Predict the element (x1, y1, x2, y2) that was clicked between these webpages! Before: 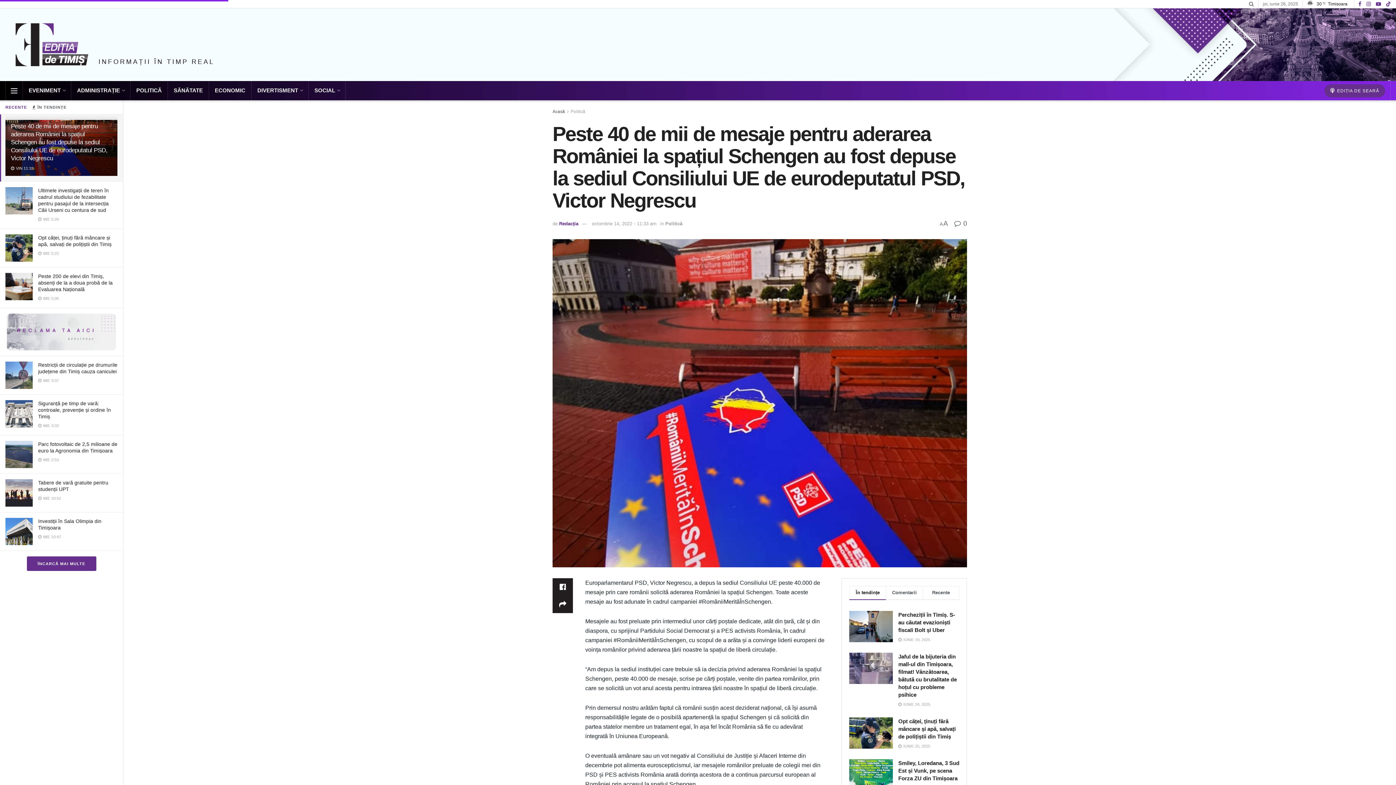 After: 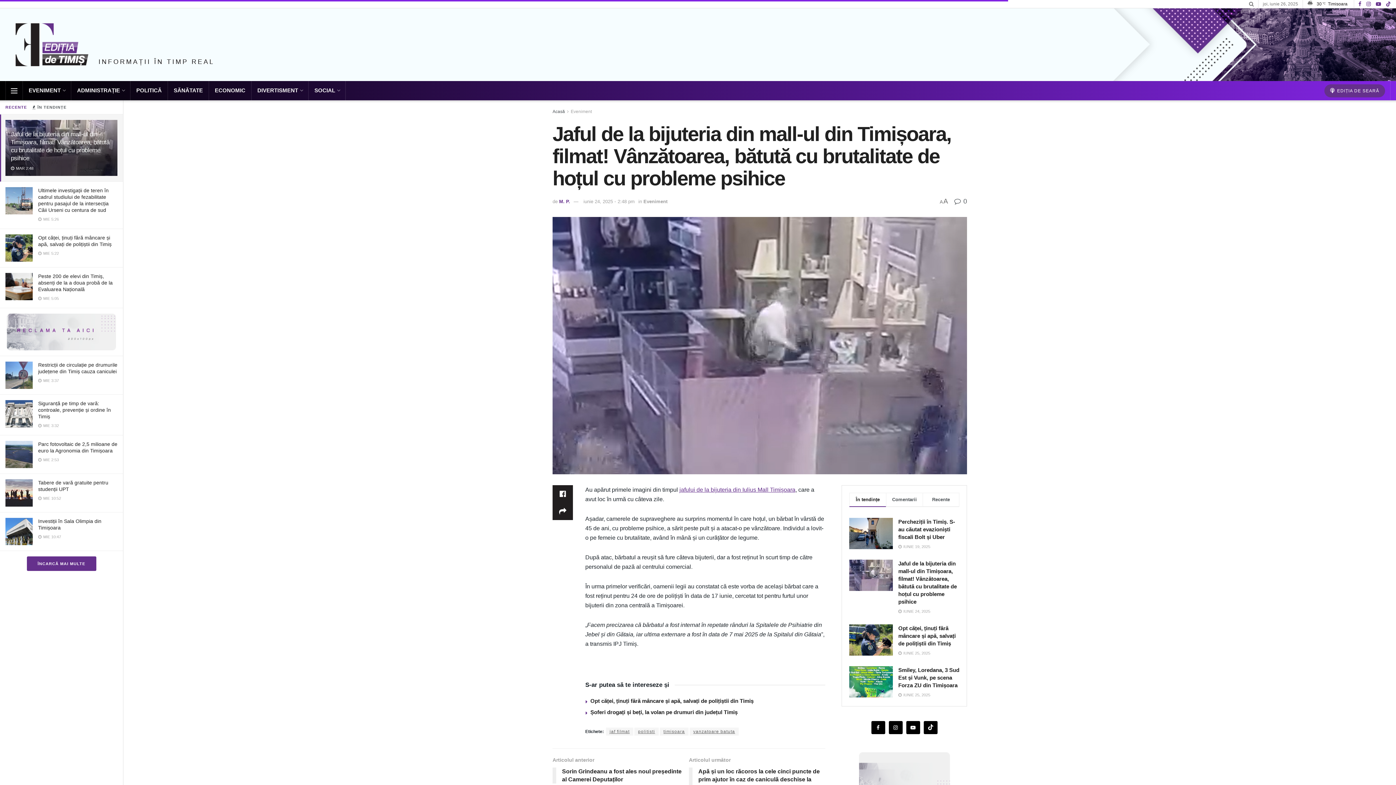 Action: bbox: (849, 653, 893, 684)